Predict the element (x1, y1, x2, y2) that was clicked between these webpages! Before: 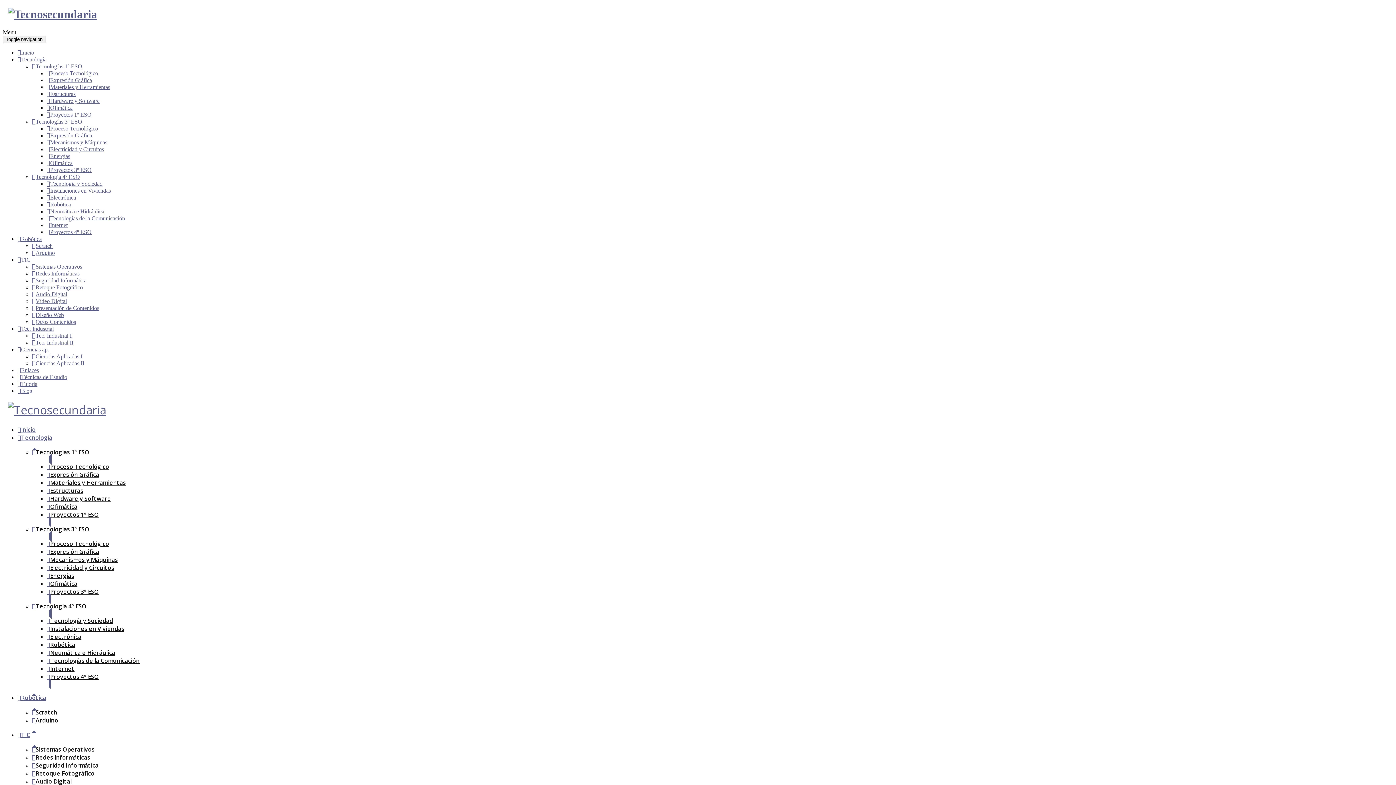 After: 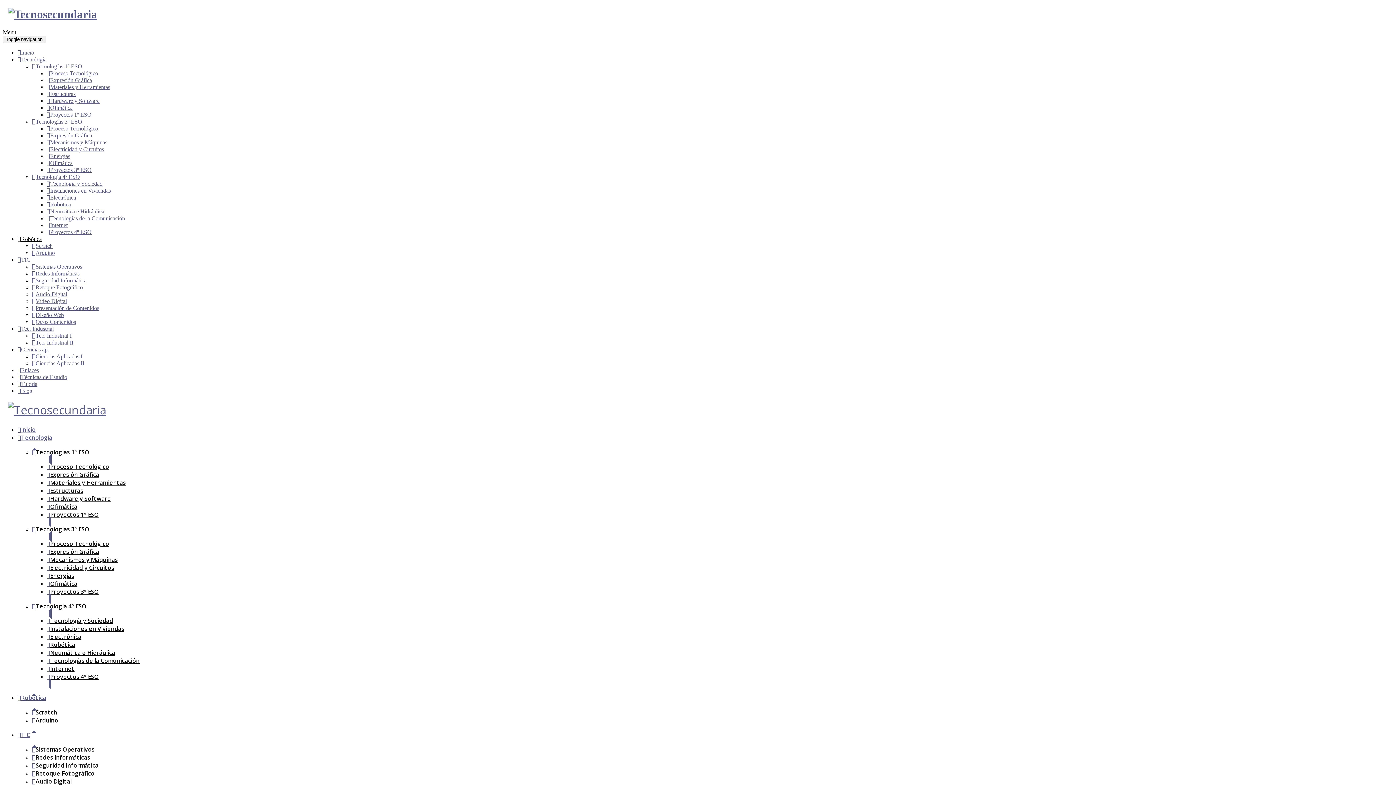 Action: label: Robótica bbox: (17, 235, 41, 242)